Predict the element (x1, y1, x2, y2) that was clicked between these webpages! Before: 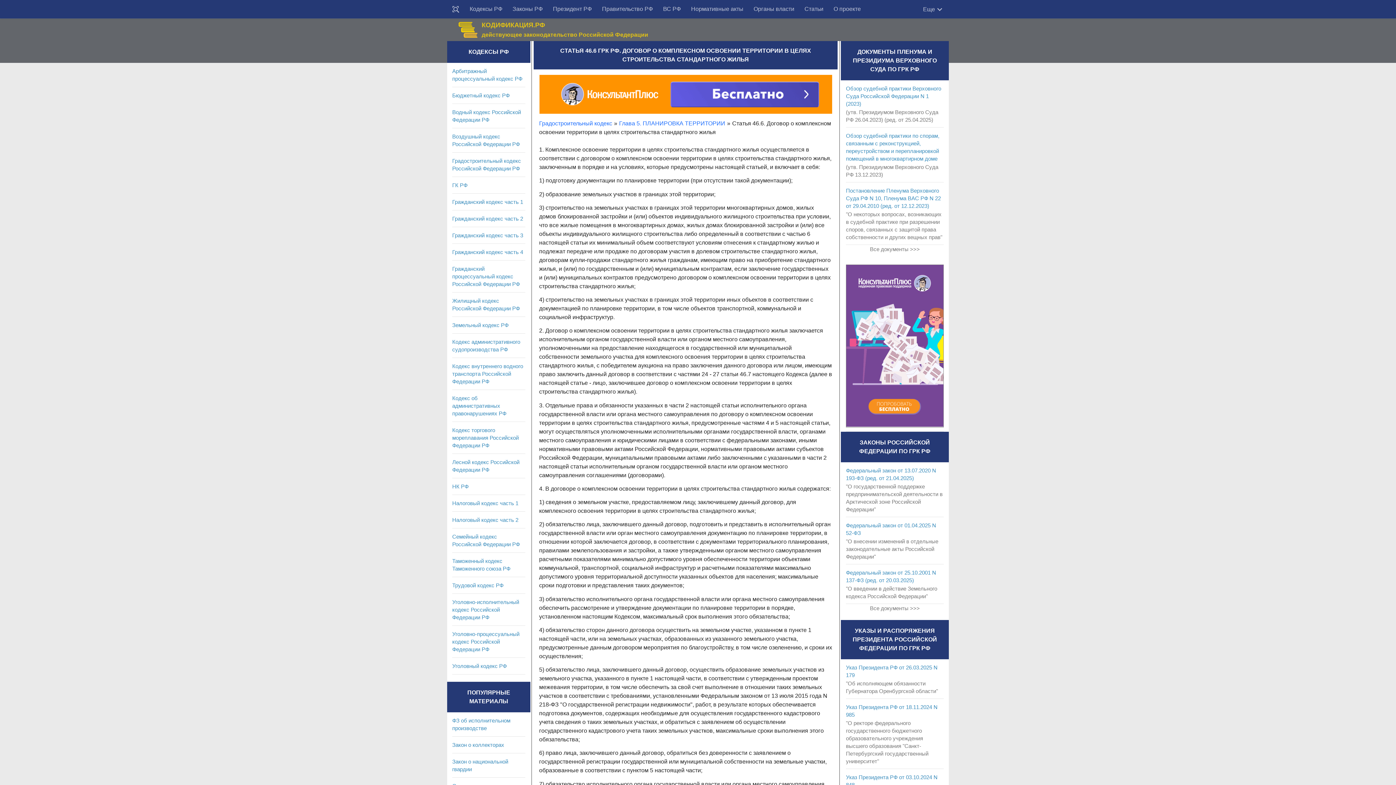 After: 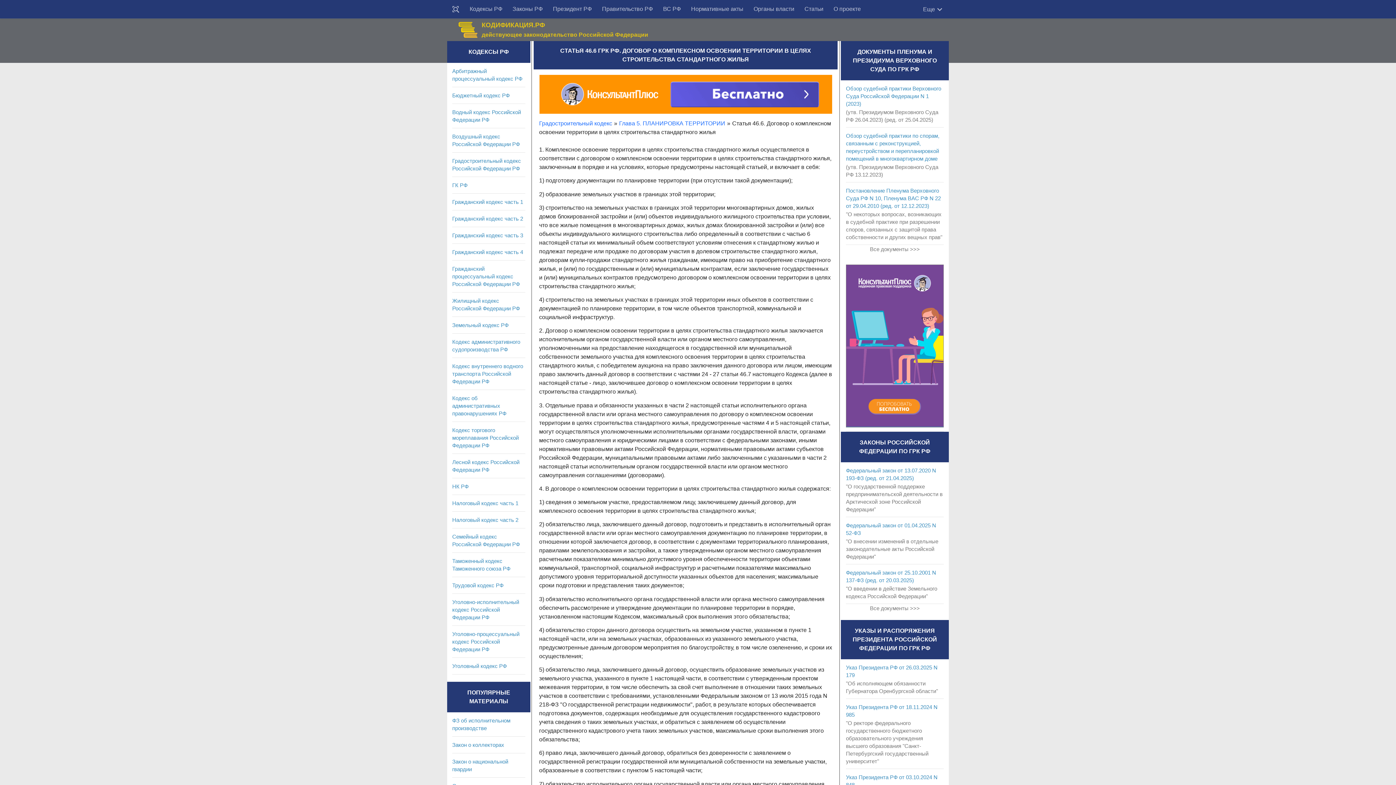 Action: bbox: (846, 265, 943, 427)